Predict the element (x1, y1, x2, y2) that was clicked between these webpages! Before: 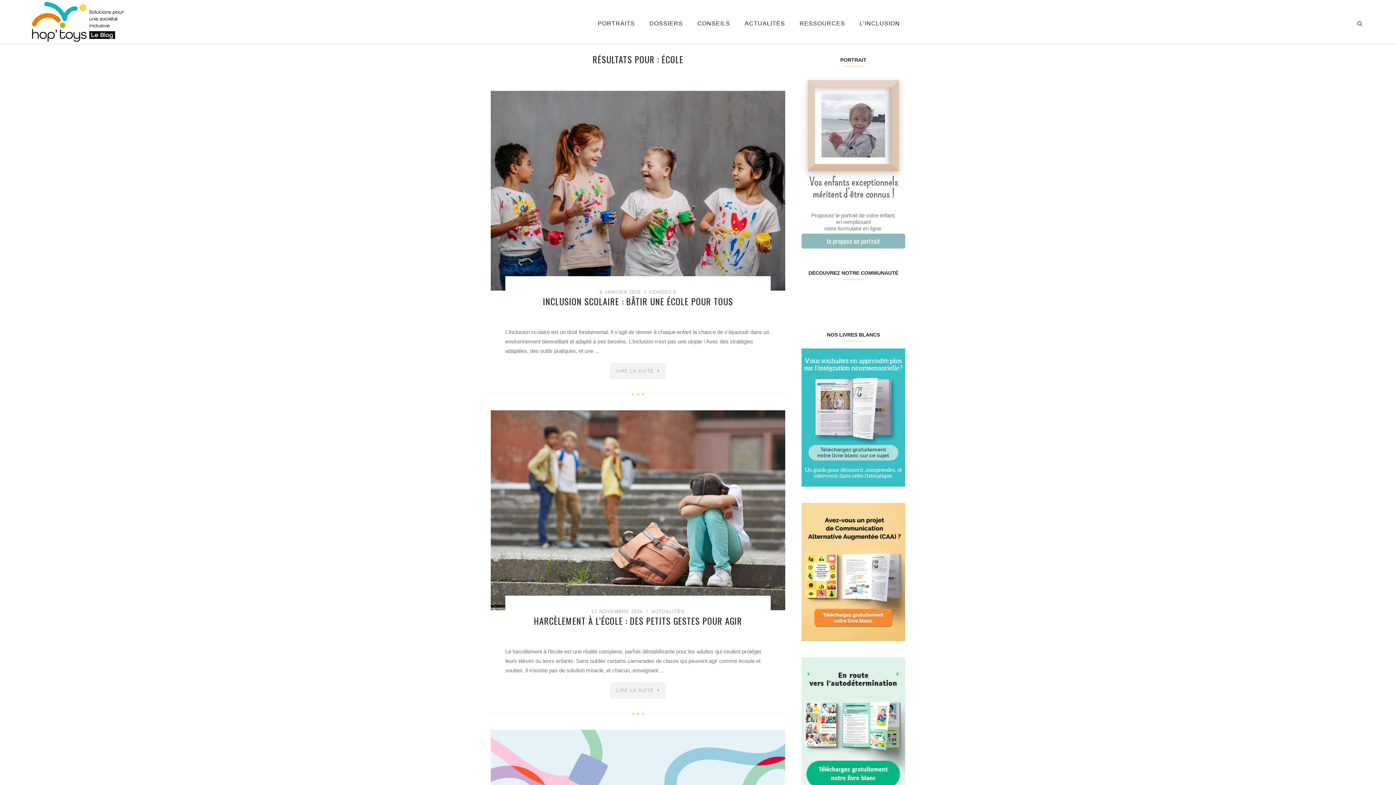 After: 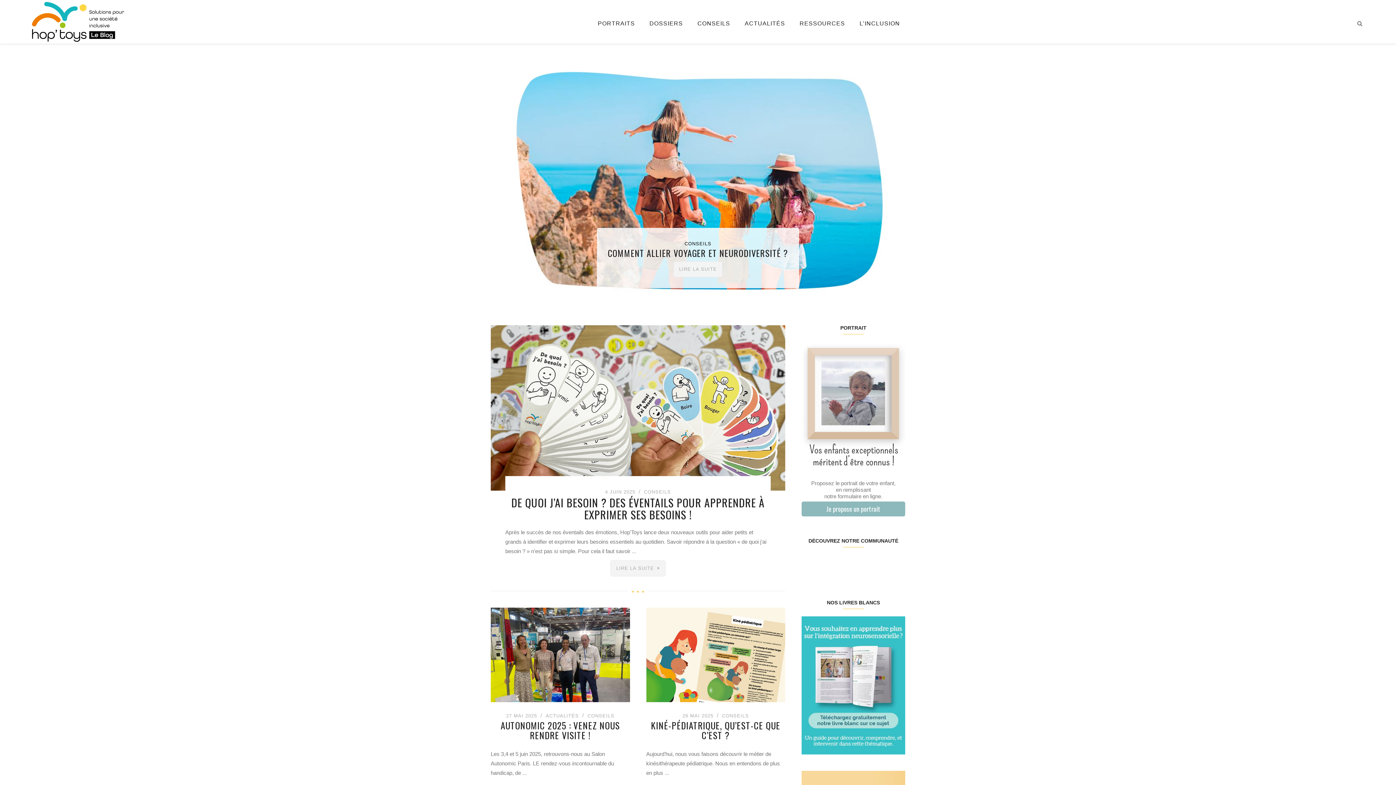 Action: bbox: (16, 0, 136, 43)